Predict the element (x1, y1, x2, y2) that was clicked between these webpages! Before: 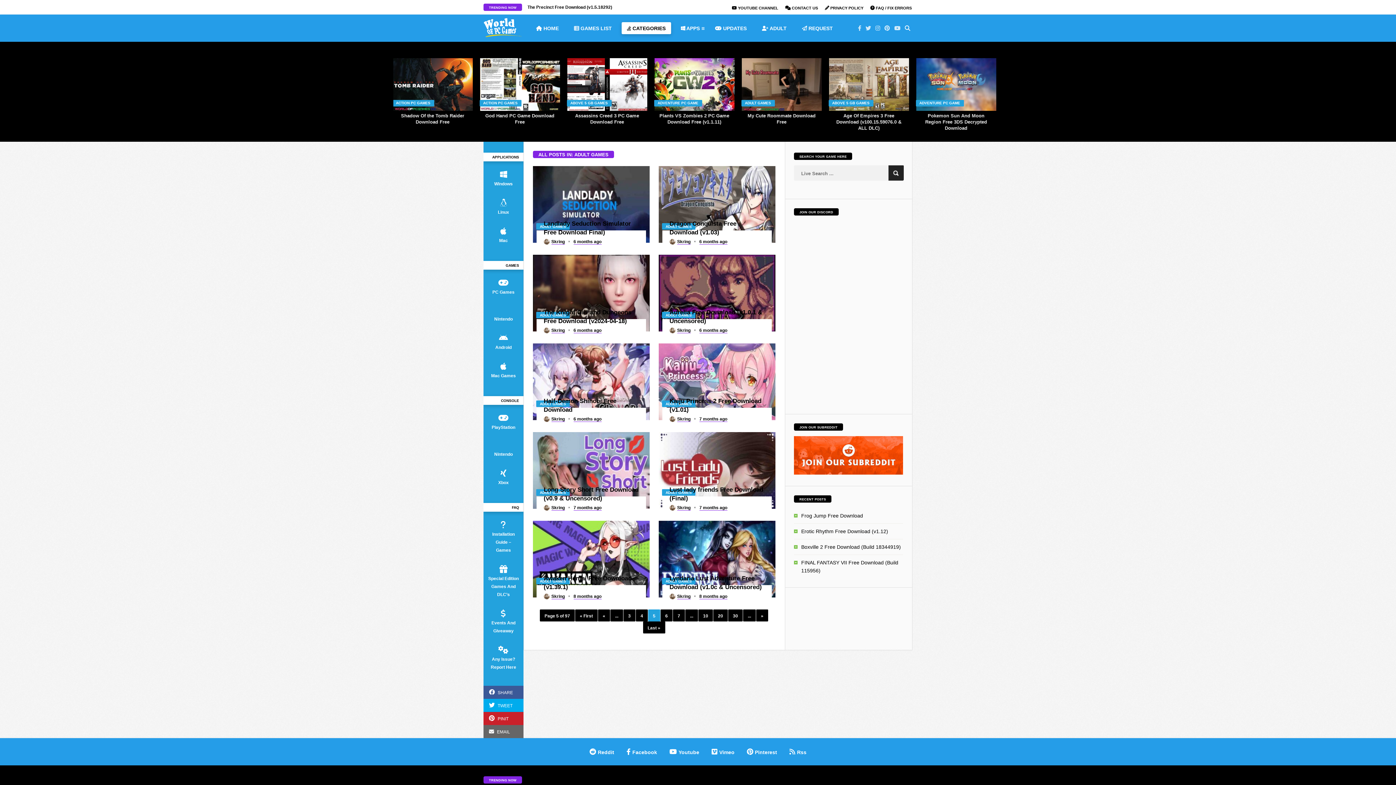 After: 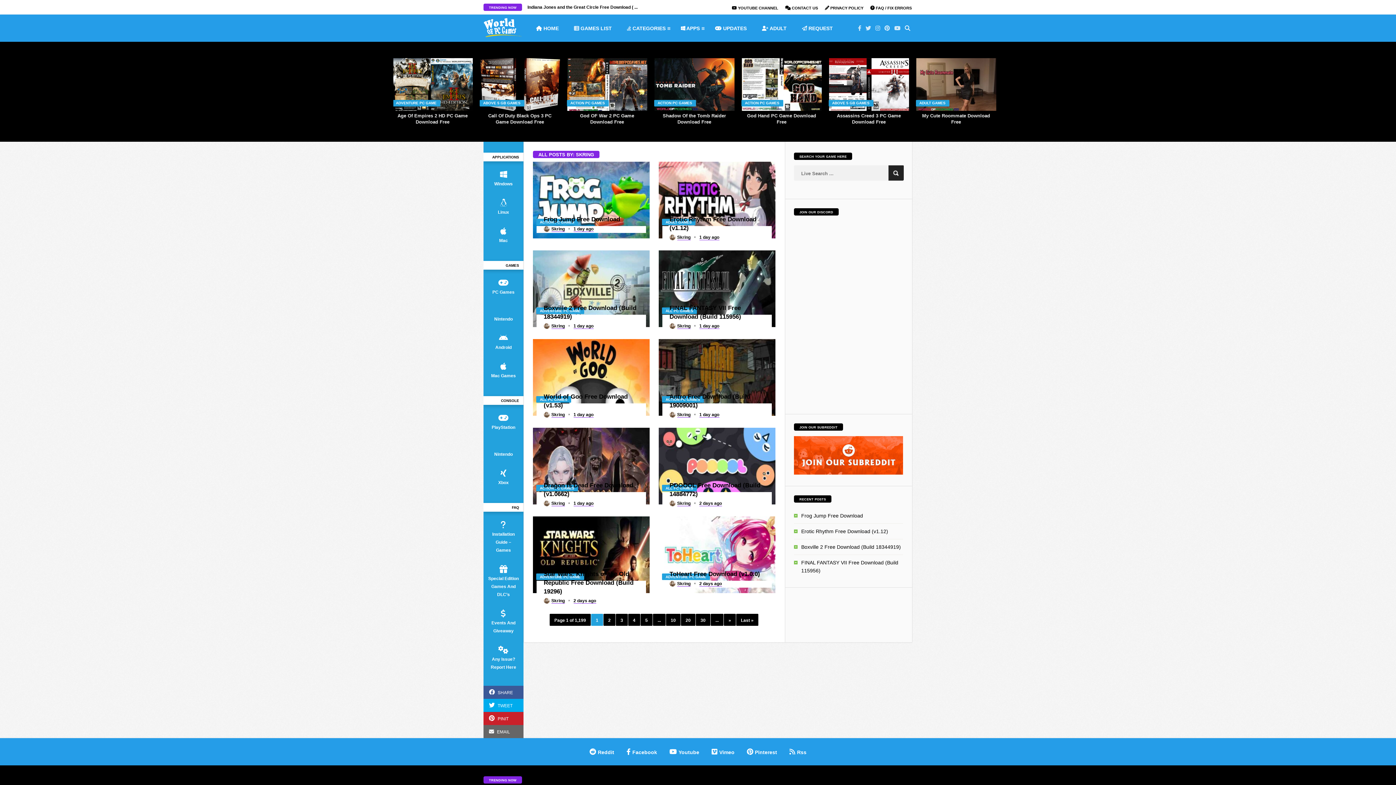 Action: label: Skring bbox: (551, 594, 564, 599)